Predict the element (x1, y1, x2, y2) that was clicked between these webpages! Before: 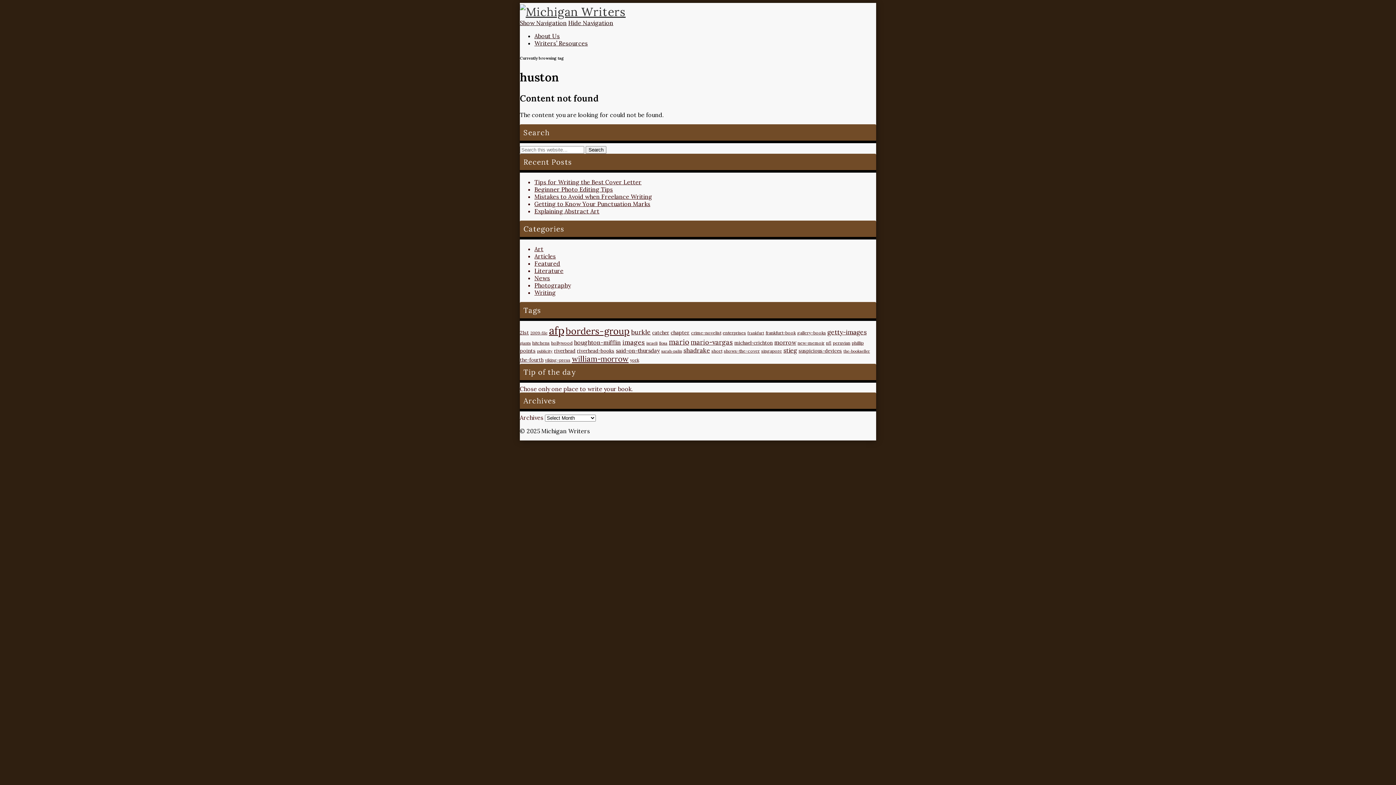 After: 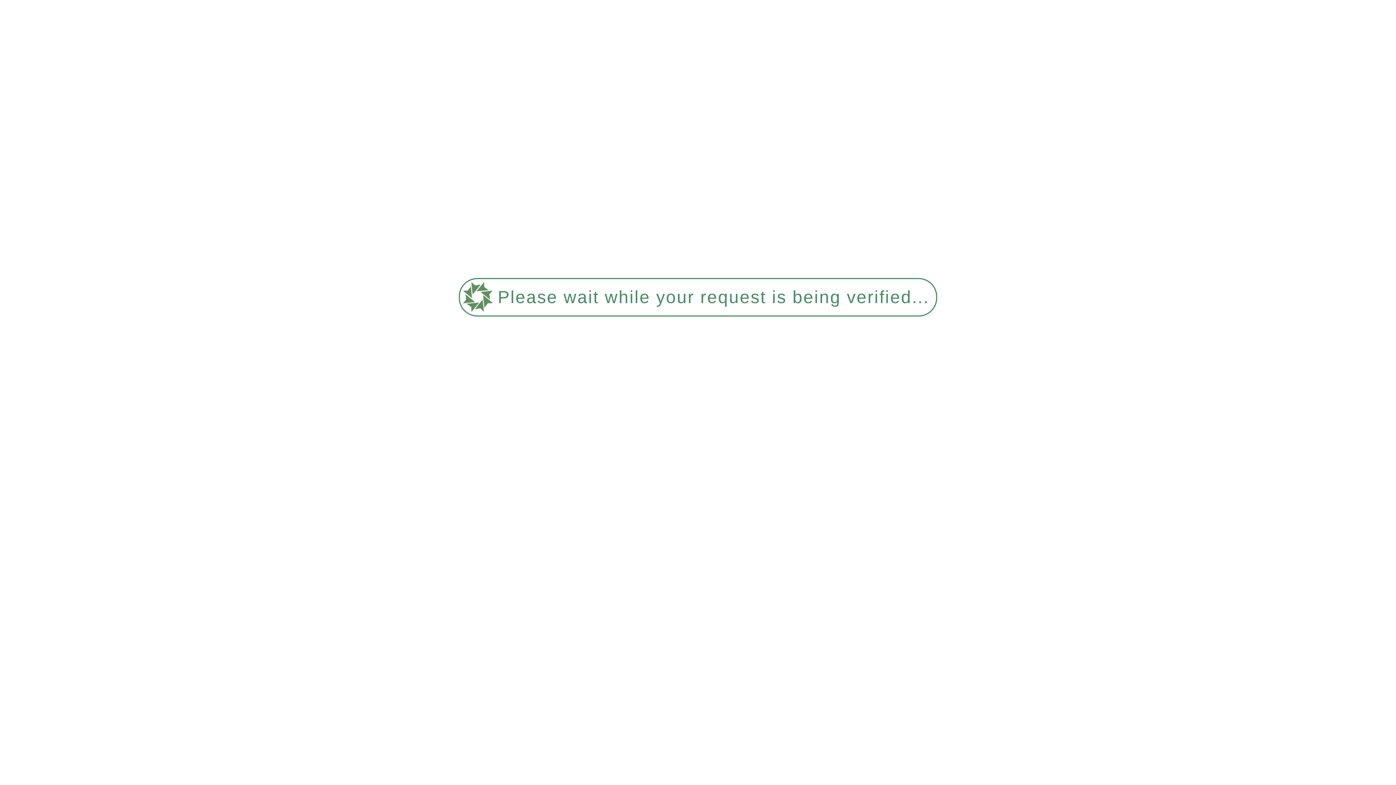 Action: label: mario-vargas (16 items) bbox: (690, 338, 733, 346)